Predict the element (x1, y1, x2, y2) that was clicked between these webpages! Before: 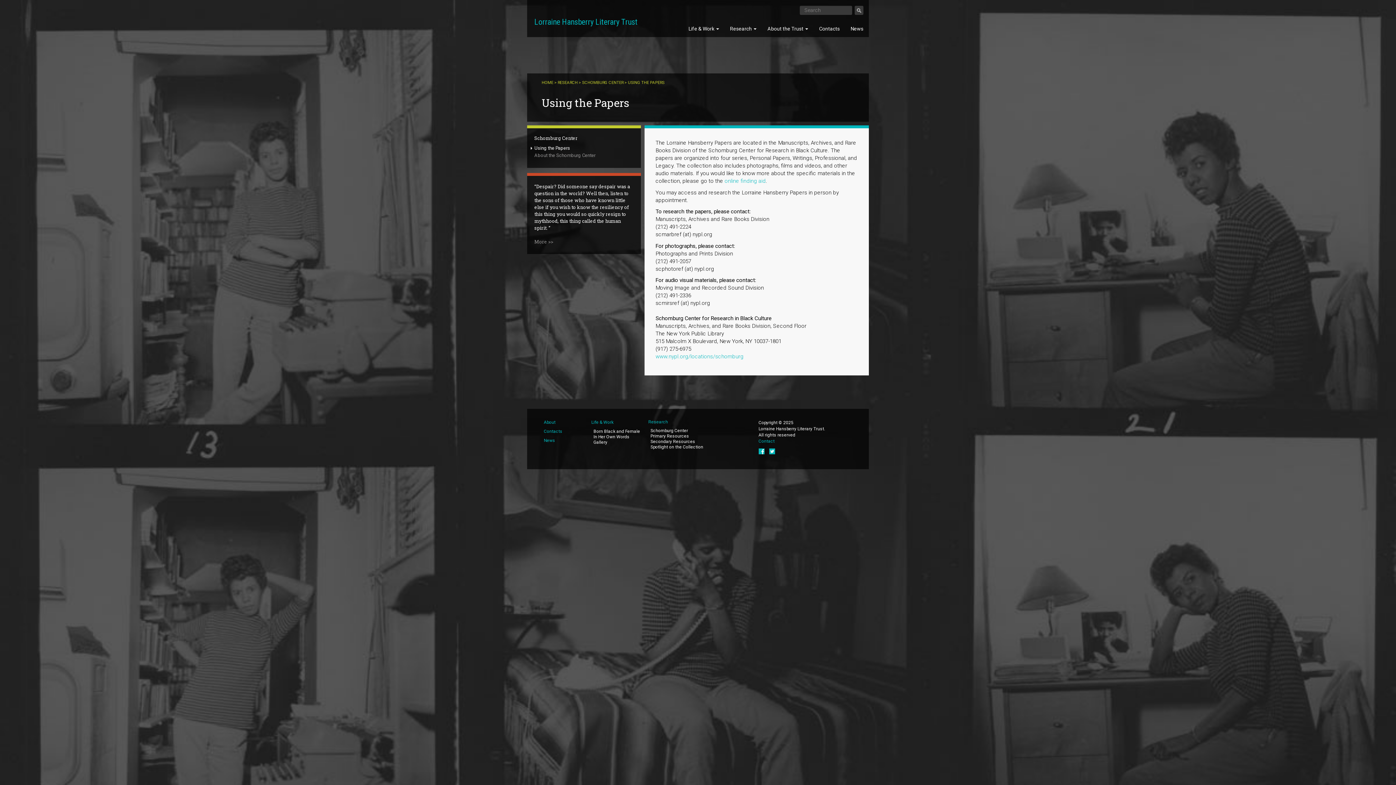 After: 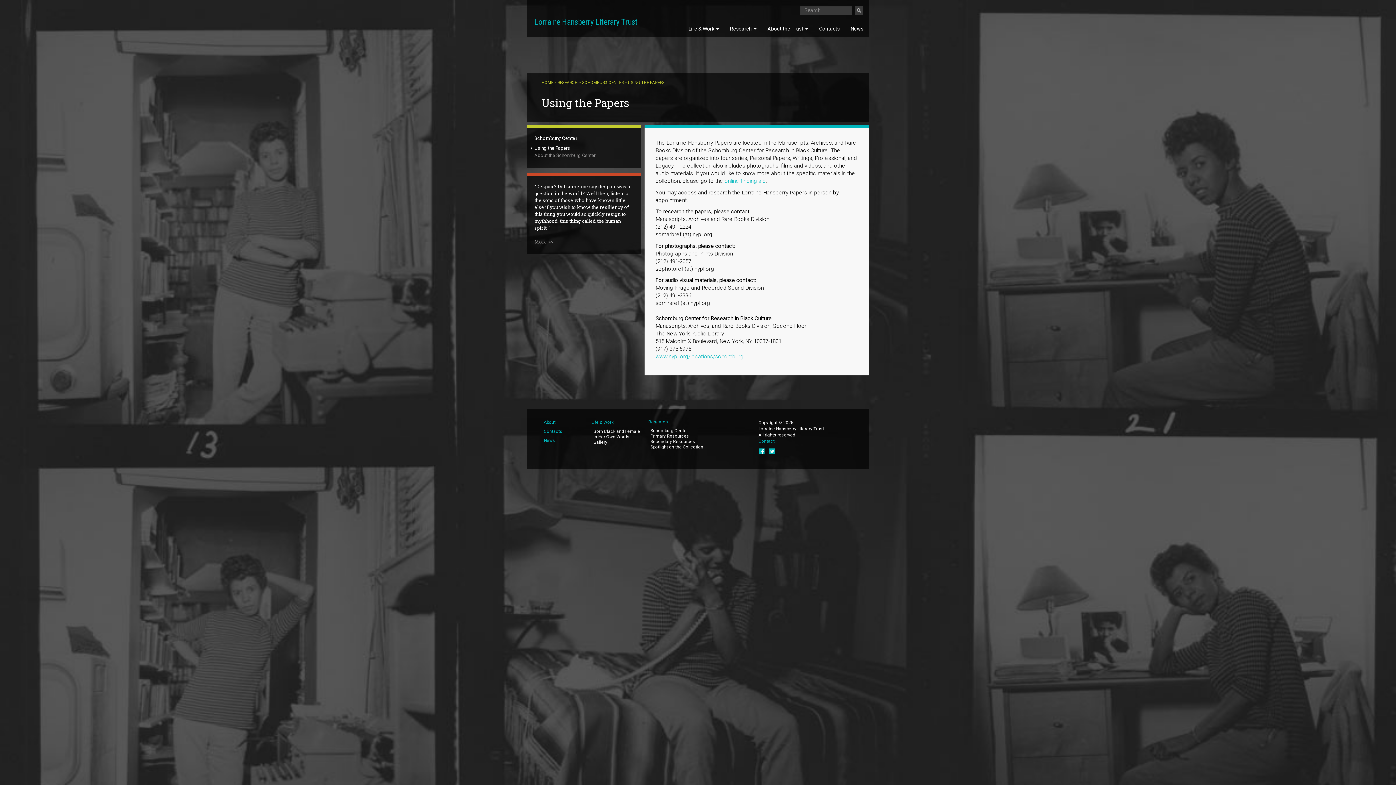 Action: bbox: (758, 448, 764, 453)